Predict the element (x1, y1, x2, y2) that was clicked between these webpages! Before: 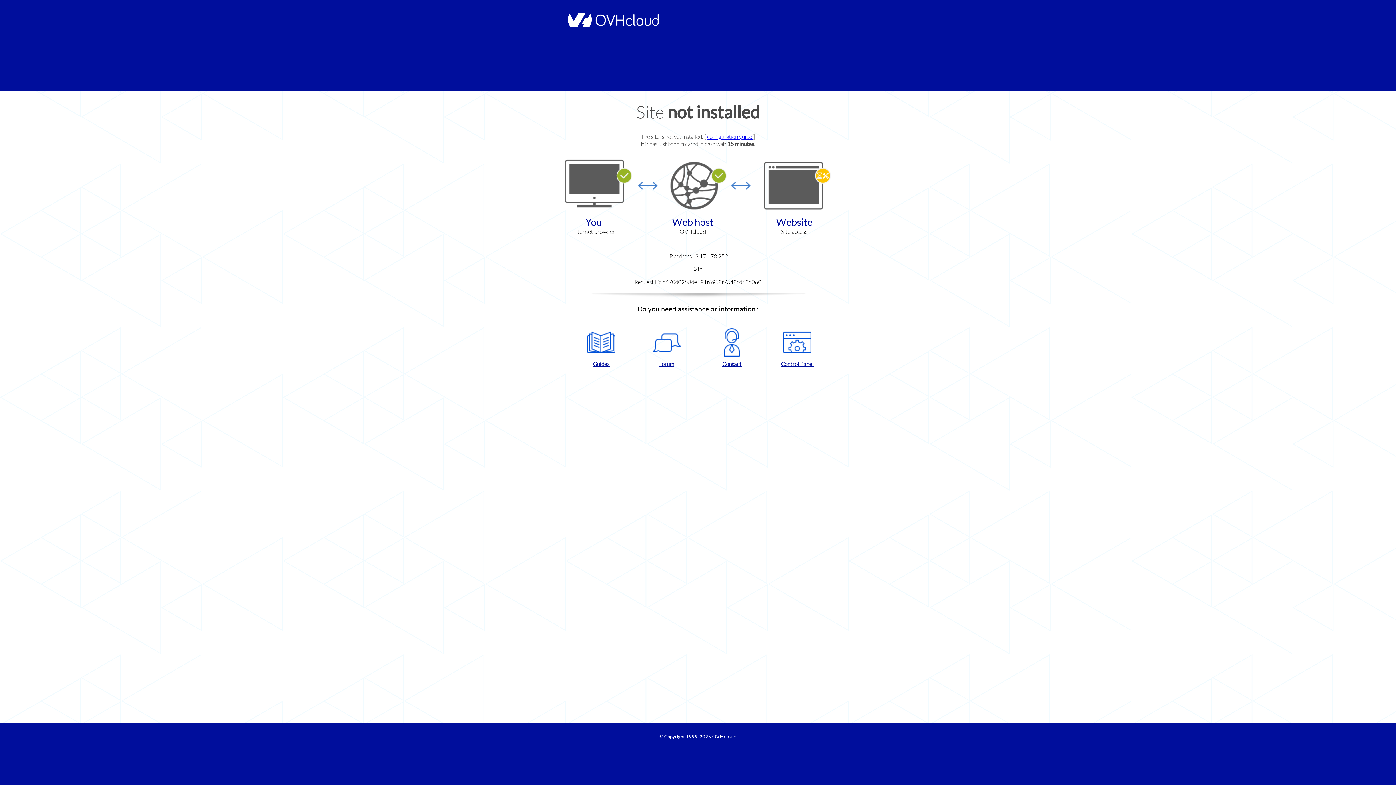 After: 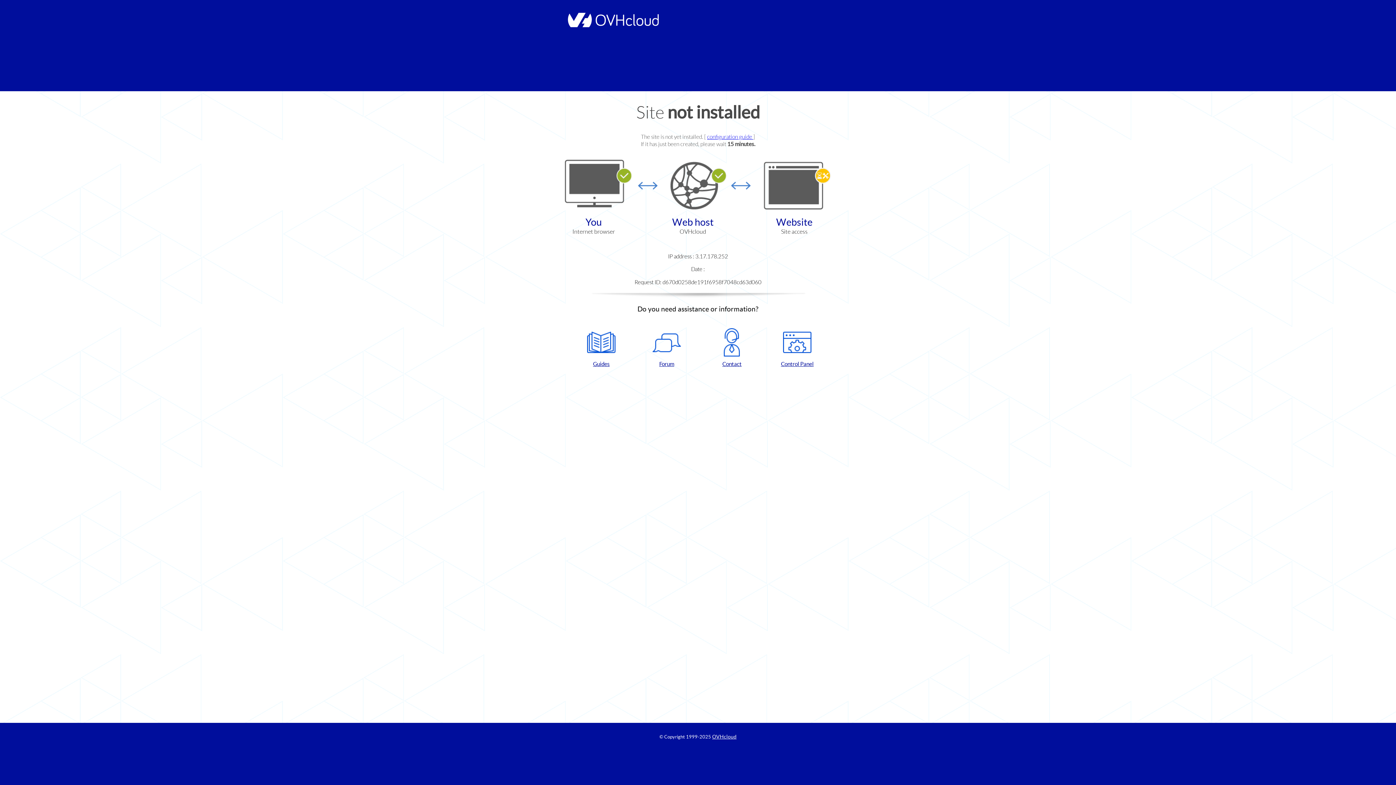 Action: label: Control Panel bbox: (768, 328, 826, 367)